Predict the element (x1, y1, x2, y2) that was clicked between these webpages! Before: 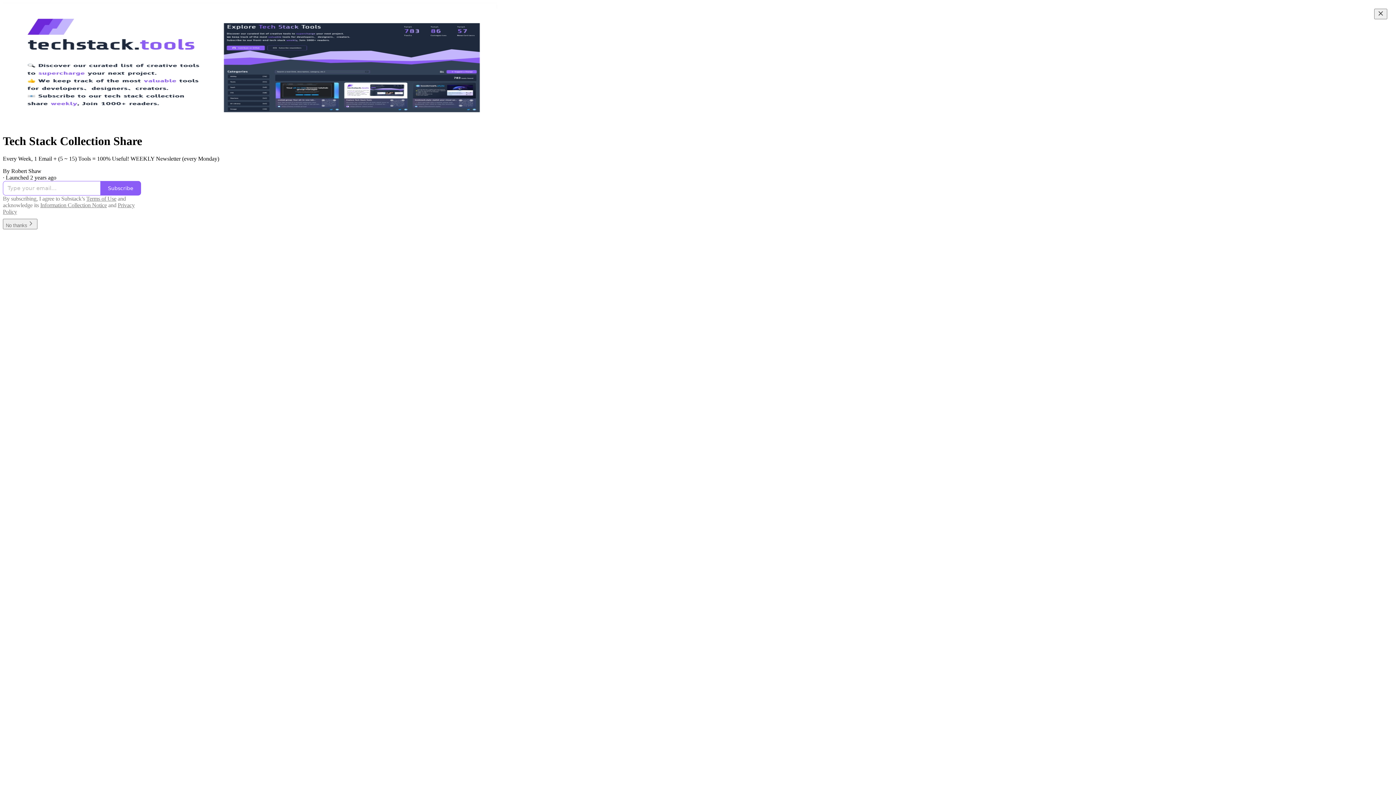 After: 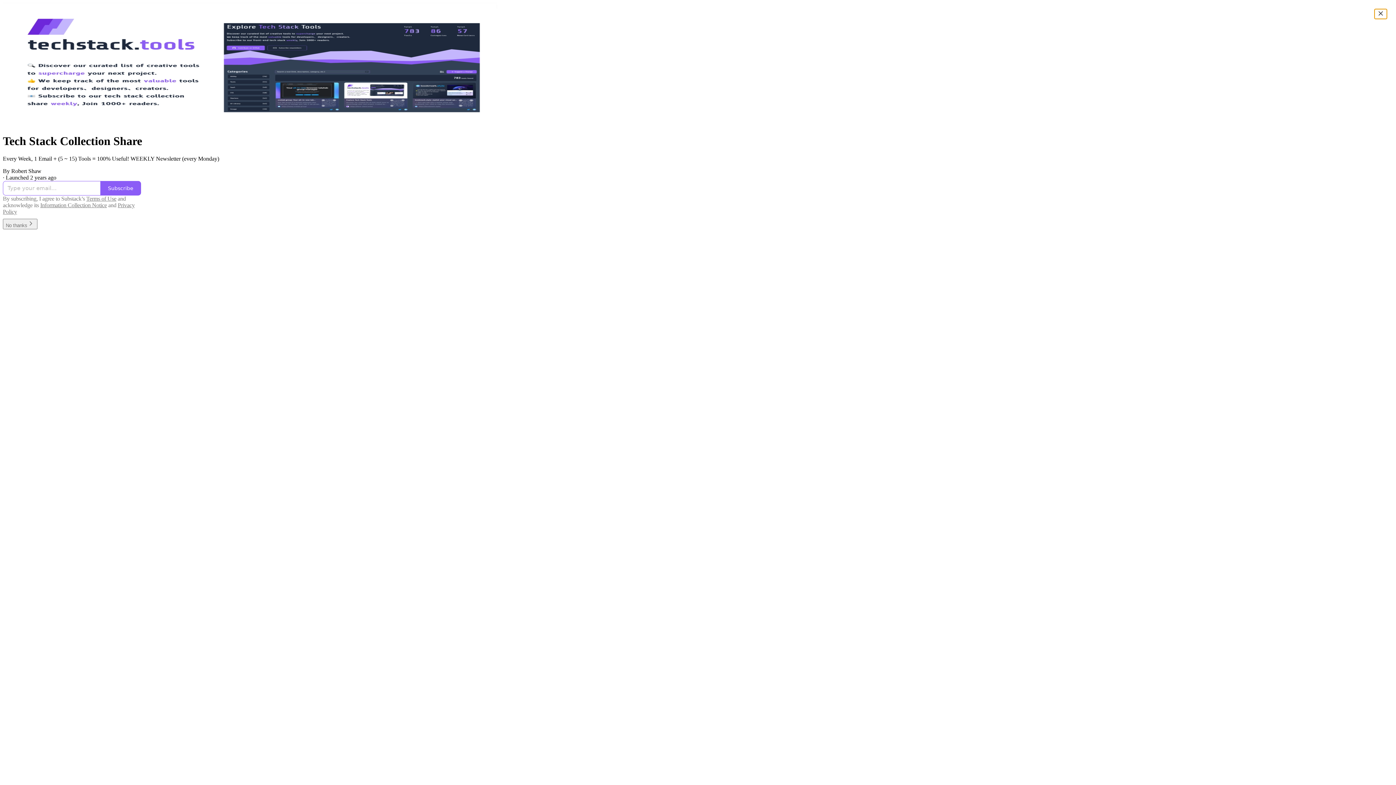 Action: label: Close bbox: (1374, 8, 1387, 19)